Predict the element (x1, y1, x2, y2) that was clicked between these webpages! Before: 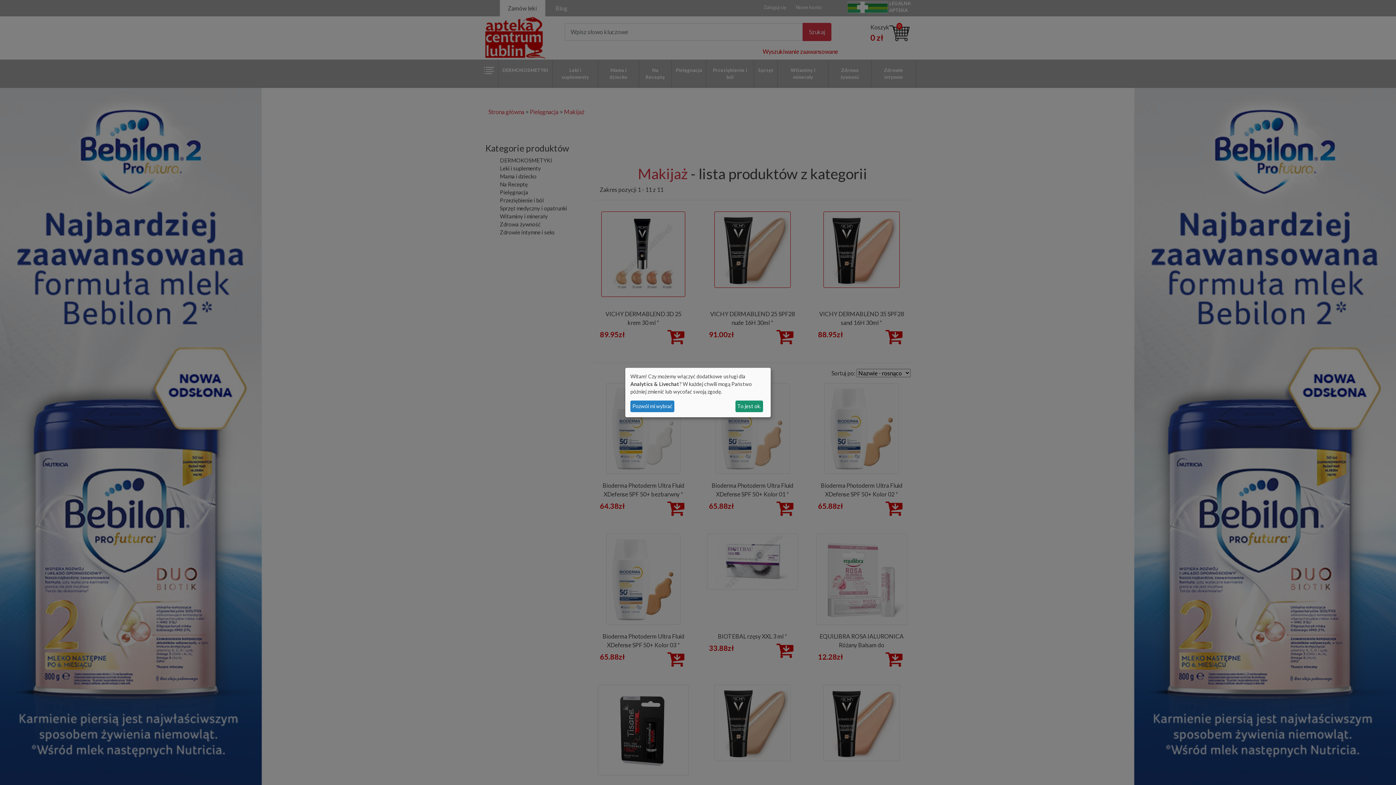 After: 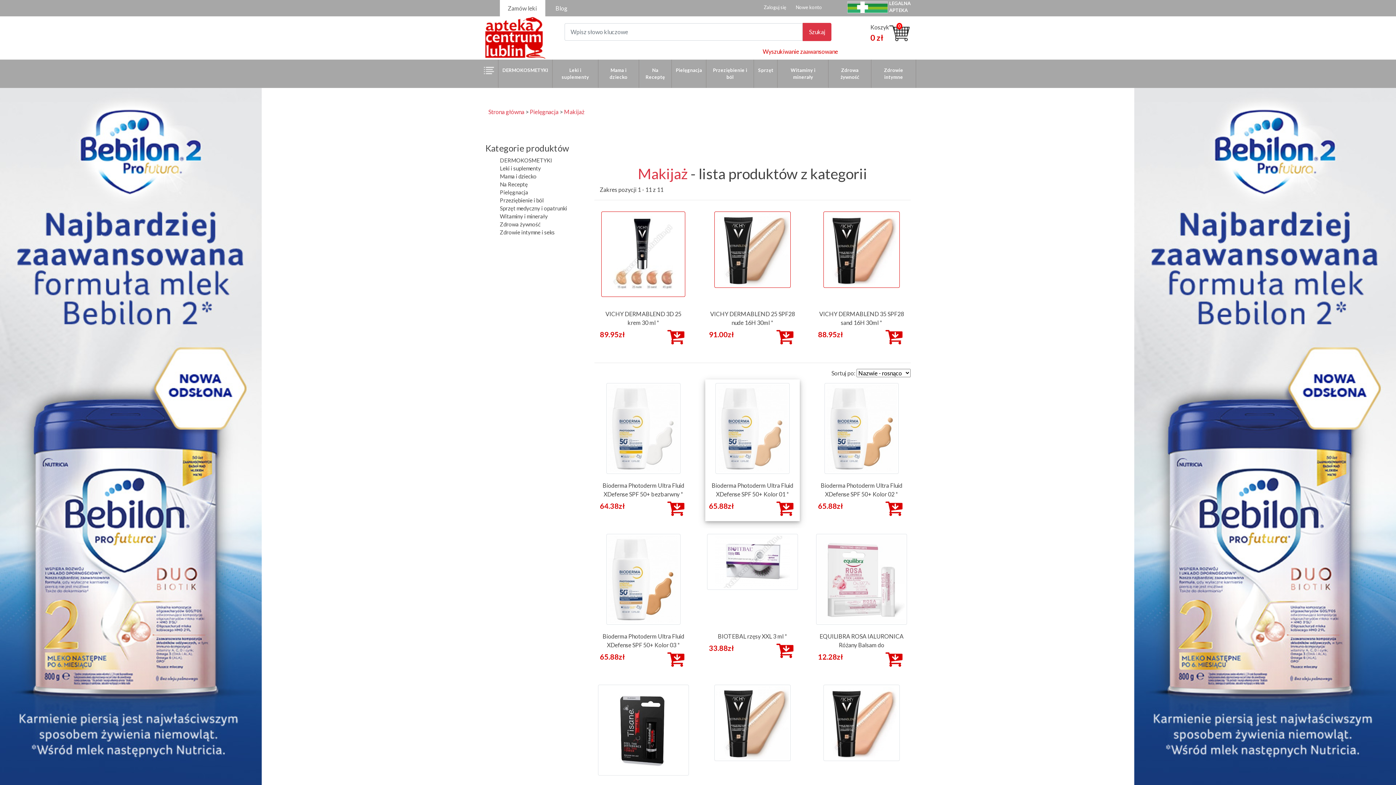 Action: label: To jest ok. bbox: (735, 400, 763, 412)